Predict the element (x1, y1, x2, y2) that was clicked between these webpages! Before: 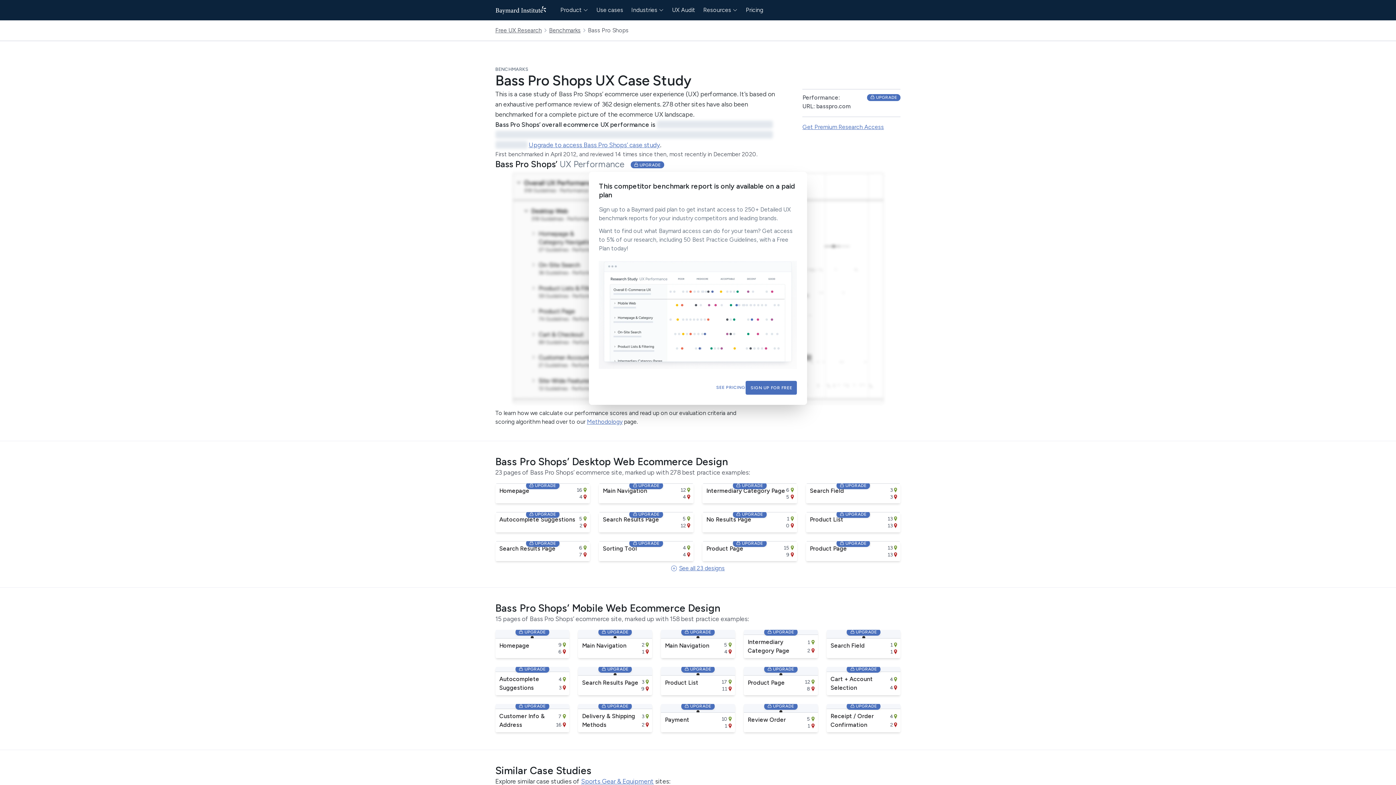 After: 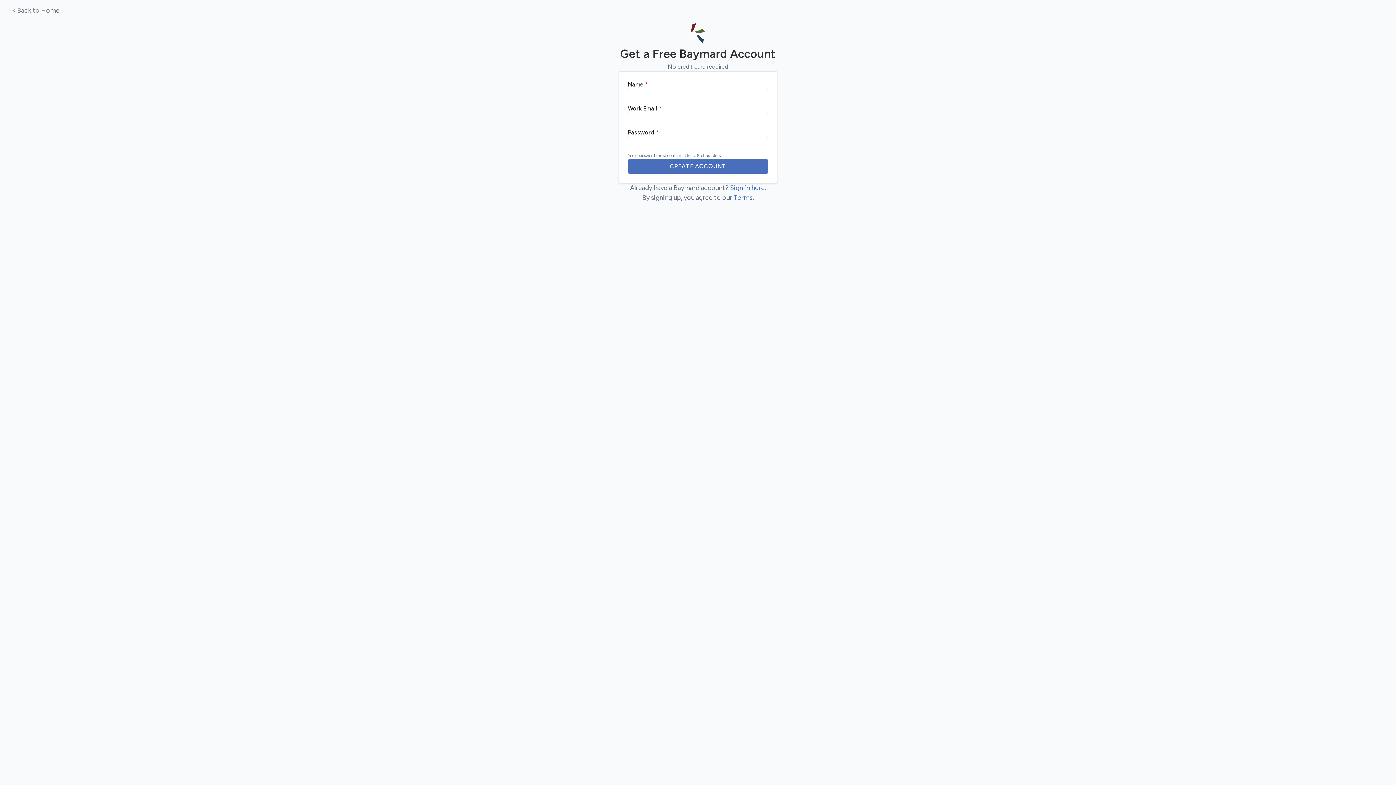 Action: label: Sign up bbox: (873, 3, 900, 16)